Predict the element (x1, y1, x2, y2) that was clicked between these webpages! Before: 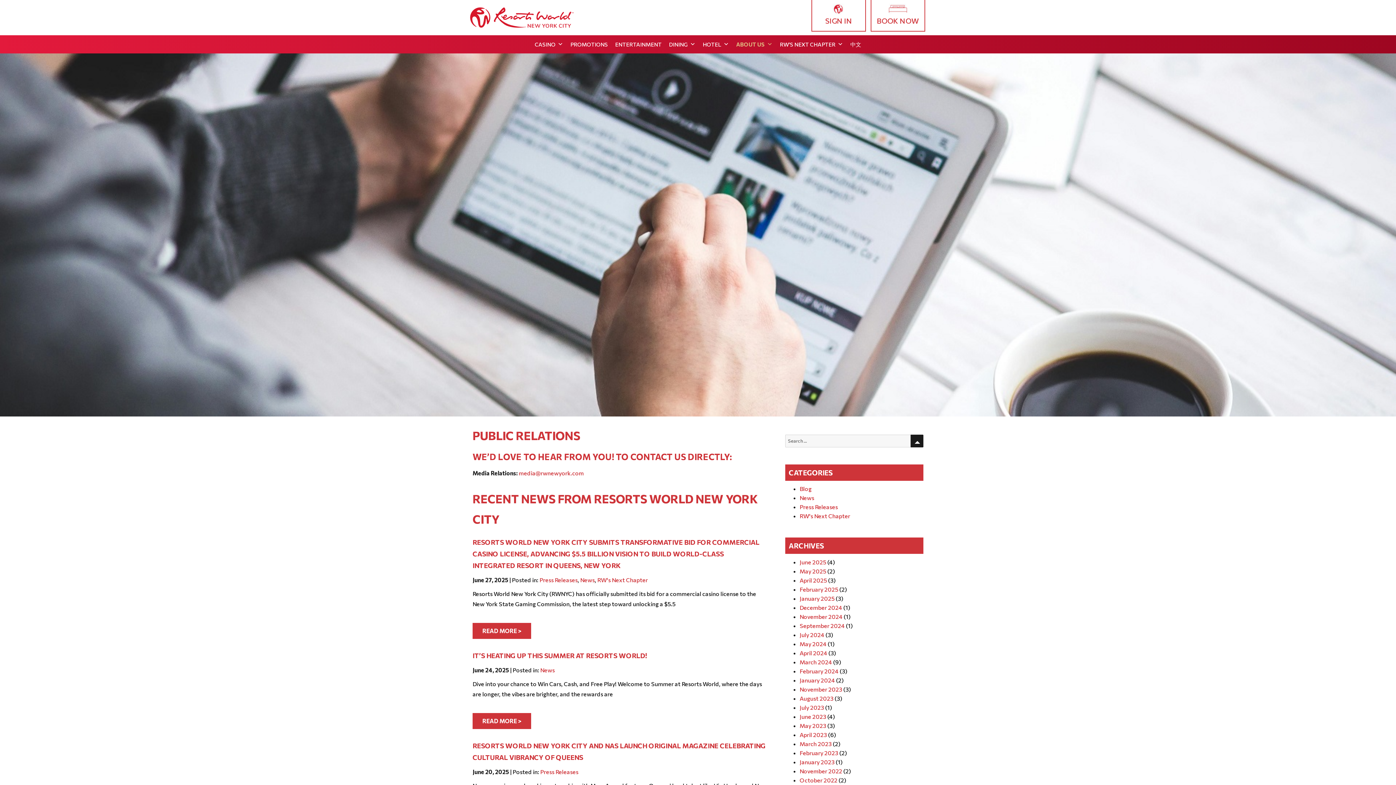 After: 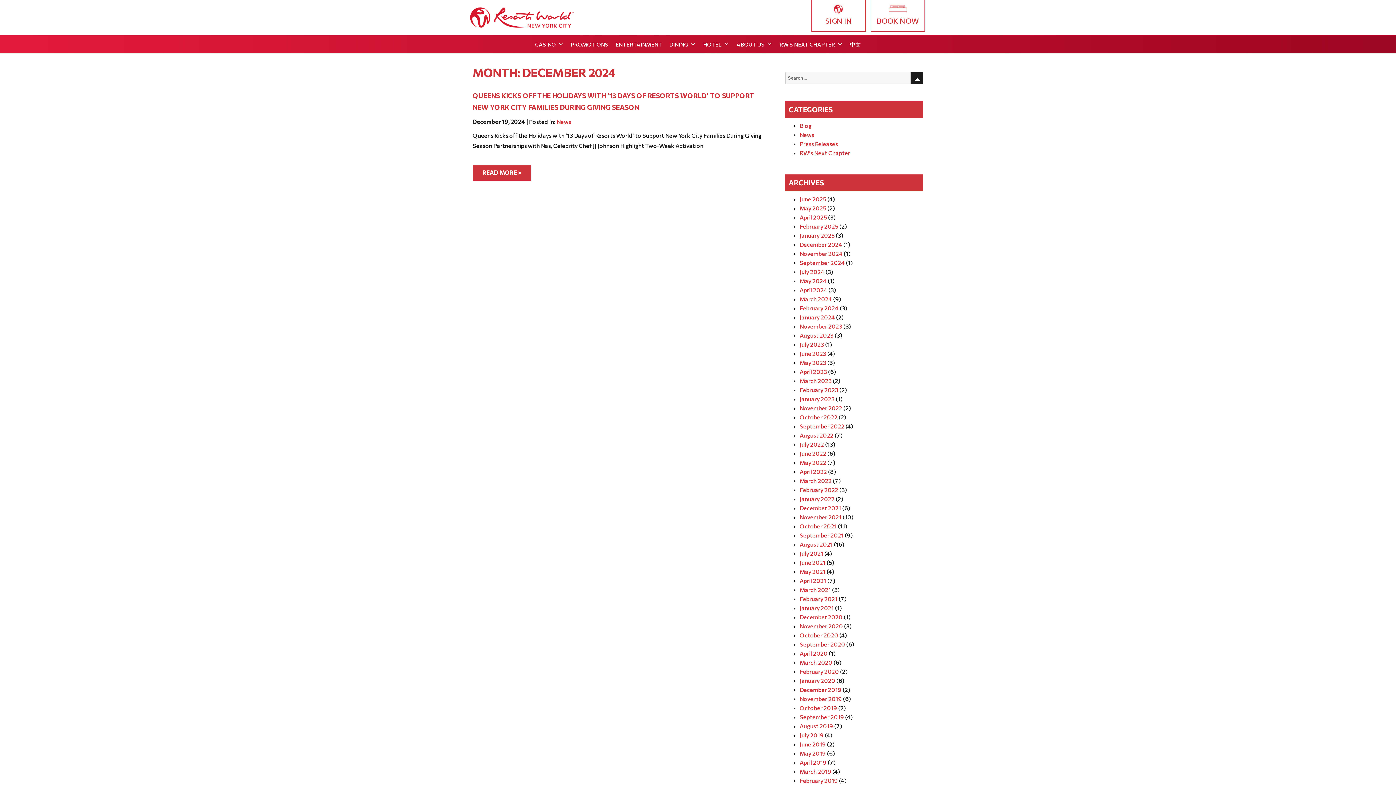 Action: bbox: (799, 604, 842, 611) label: December 2024